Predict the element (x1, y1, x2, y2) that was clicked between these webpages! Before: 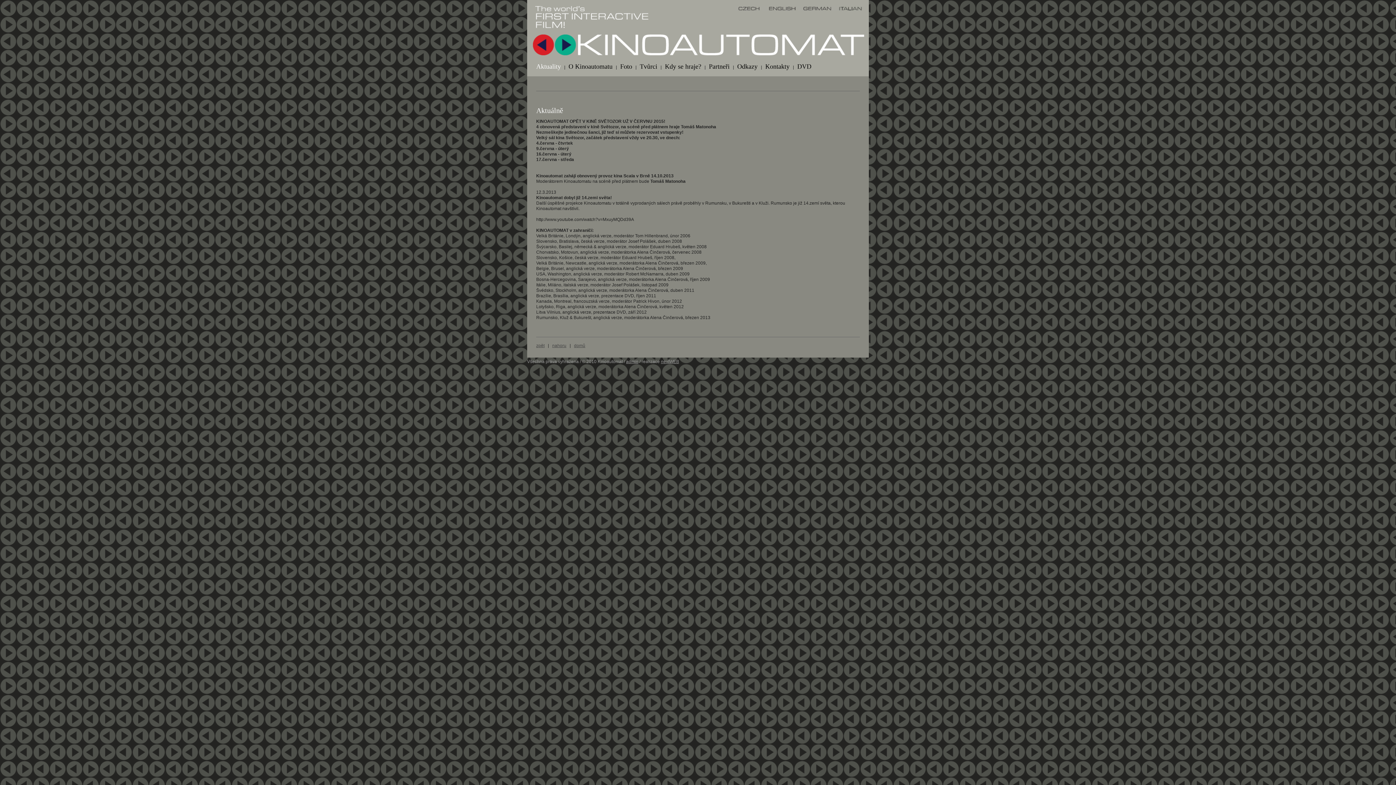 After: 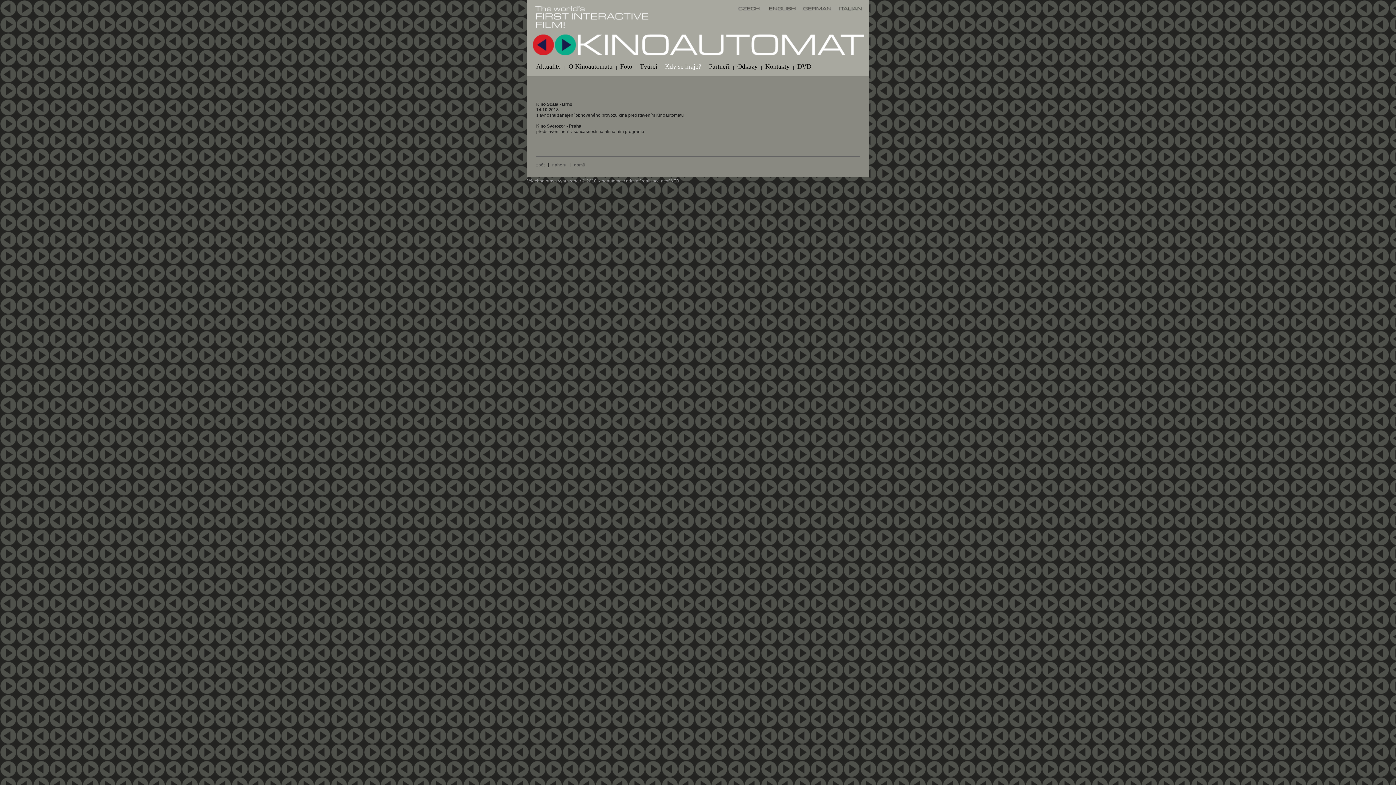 Action: label: Kdy se hraje? bbox: (665, 62, 701, 70)